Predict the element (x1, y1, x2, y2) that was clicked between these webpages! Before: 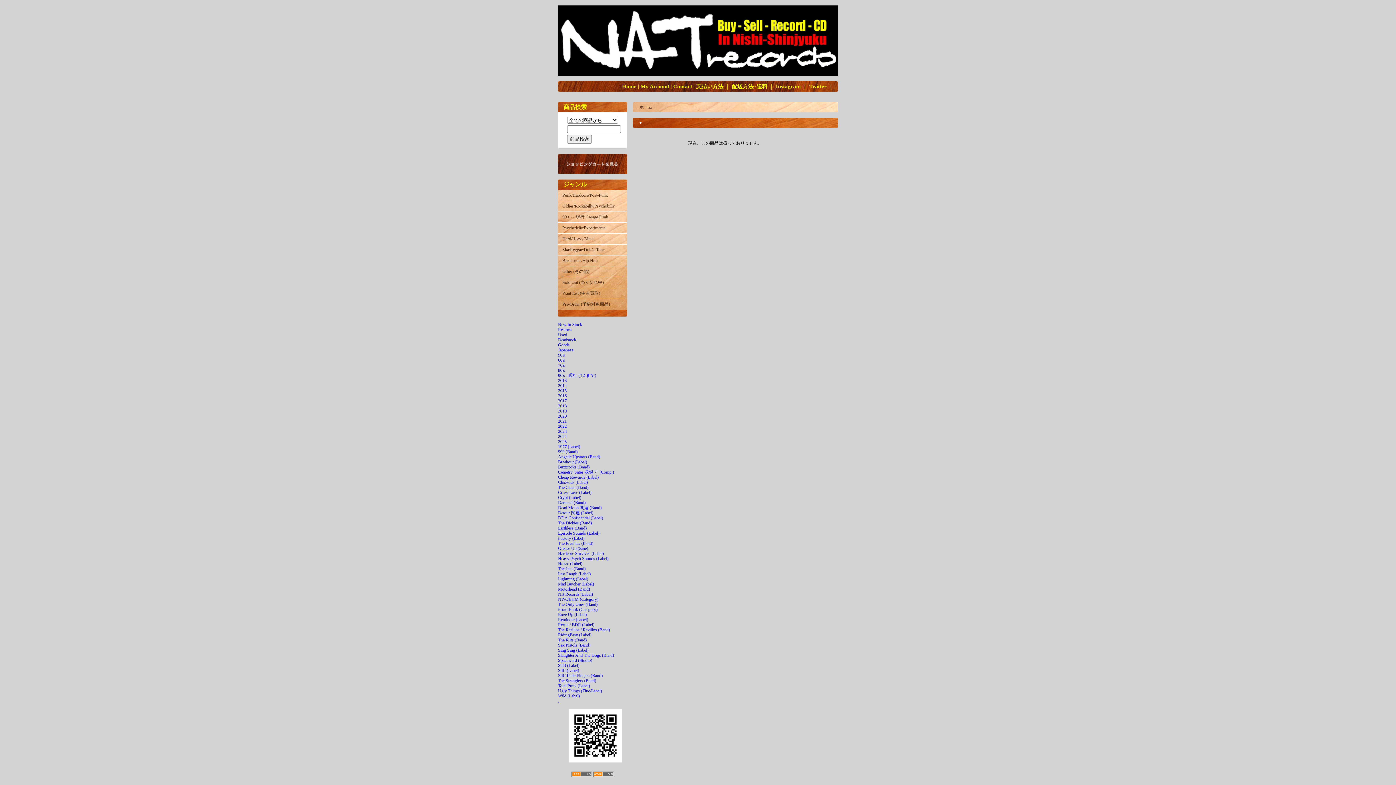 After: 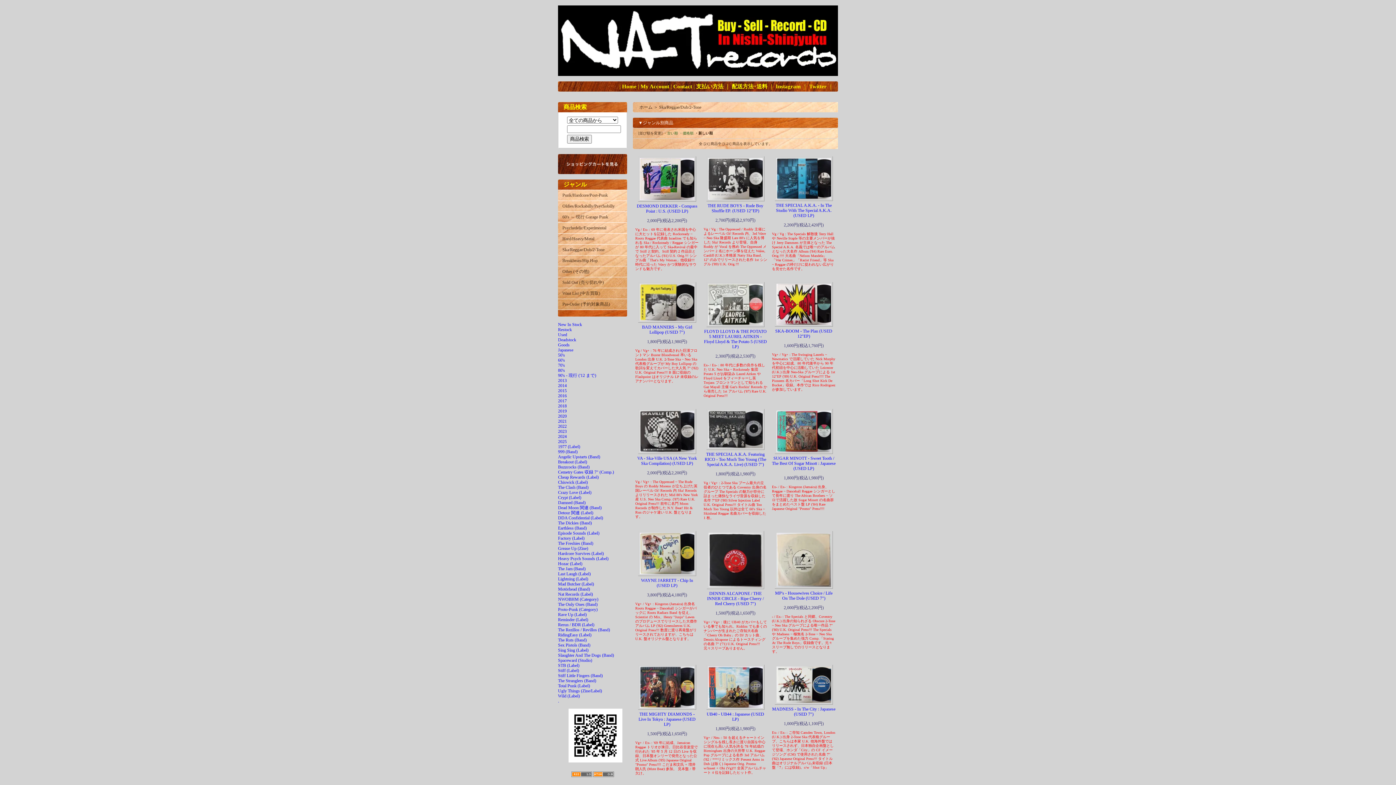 Action: bbox: (562, 247, 604, 252) label: Ska/Reggae/Dub/2-Tone